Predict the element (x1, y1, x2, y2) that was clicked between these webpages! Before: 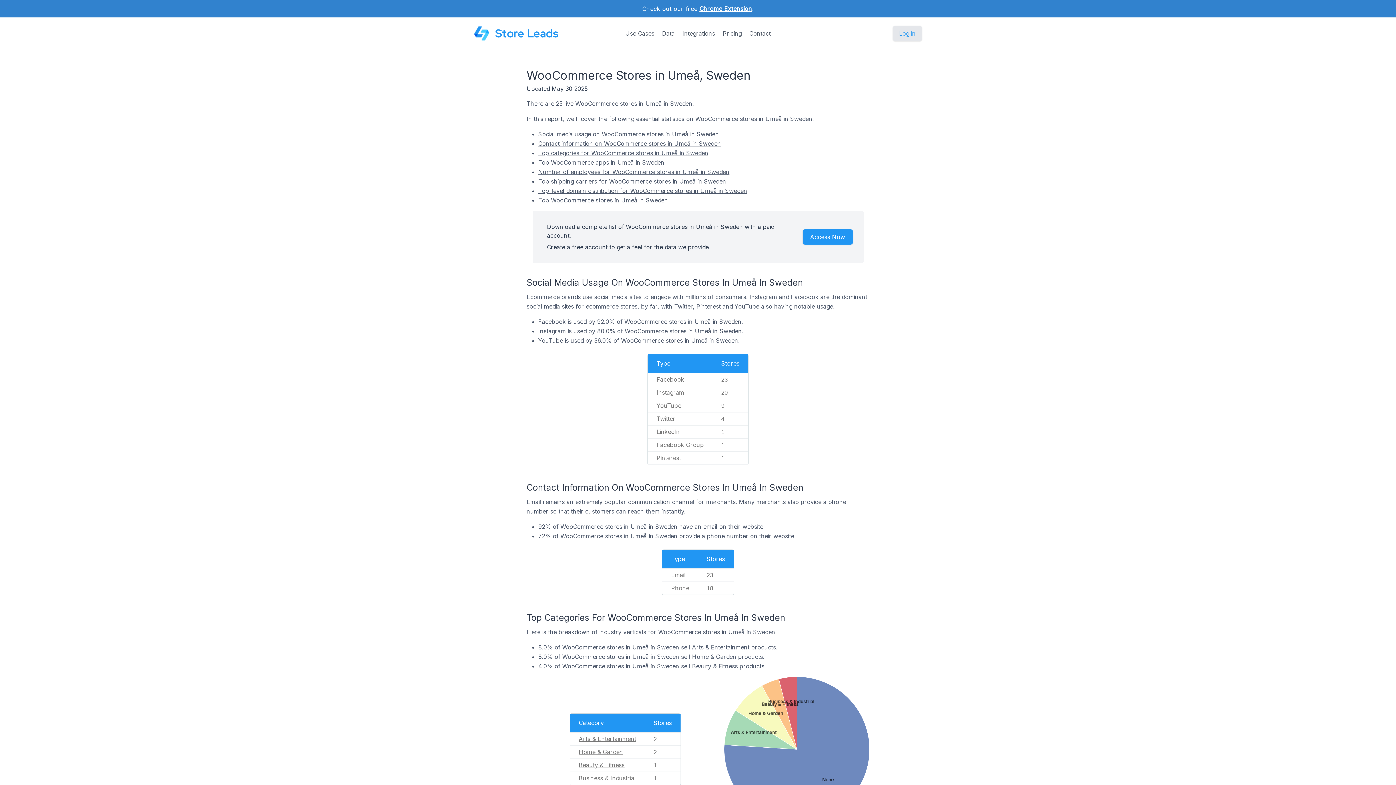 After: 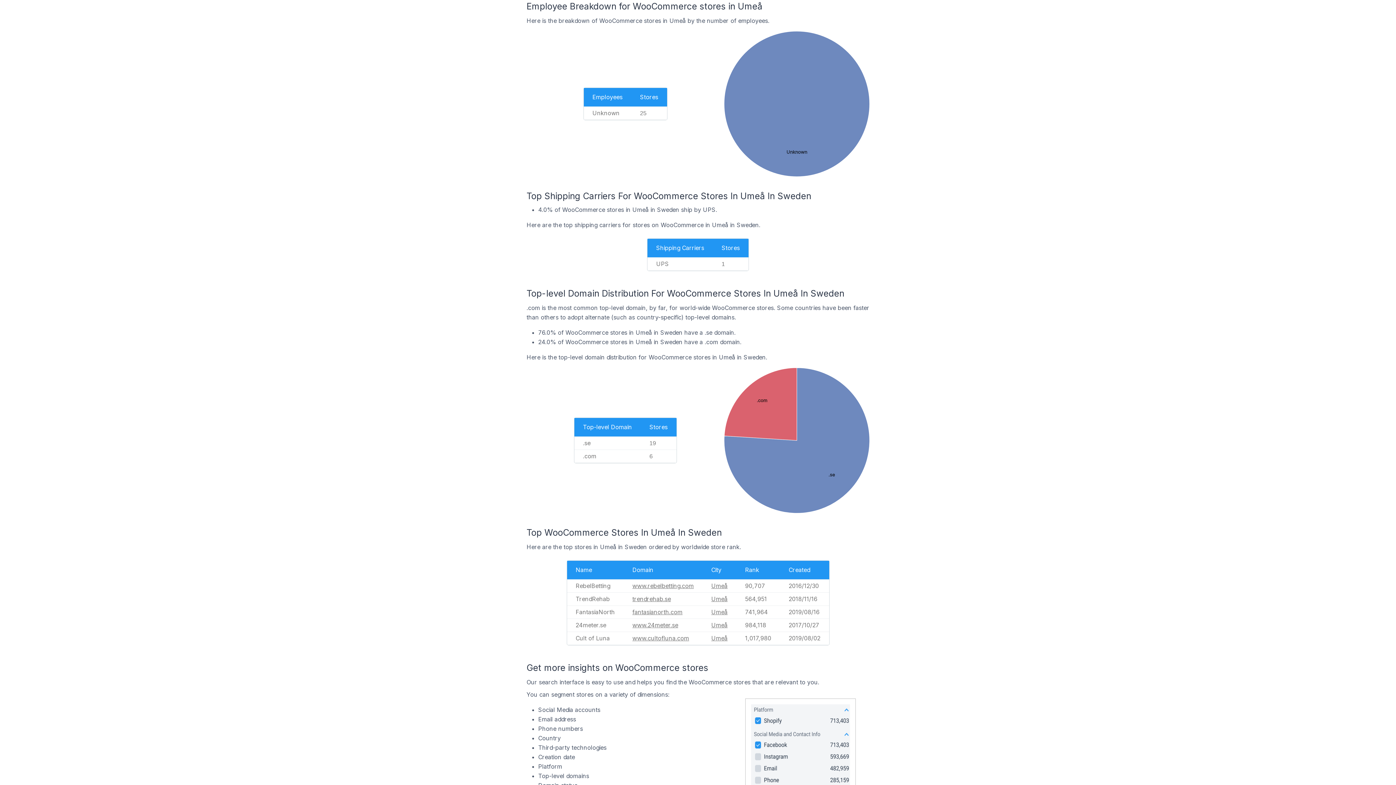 Action: bbox: (538, 168, 729, 175) label: Number of employees for WooCommerce stores in Umeå in Sweden